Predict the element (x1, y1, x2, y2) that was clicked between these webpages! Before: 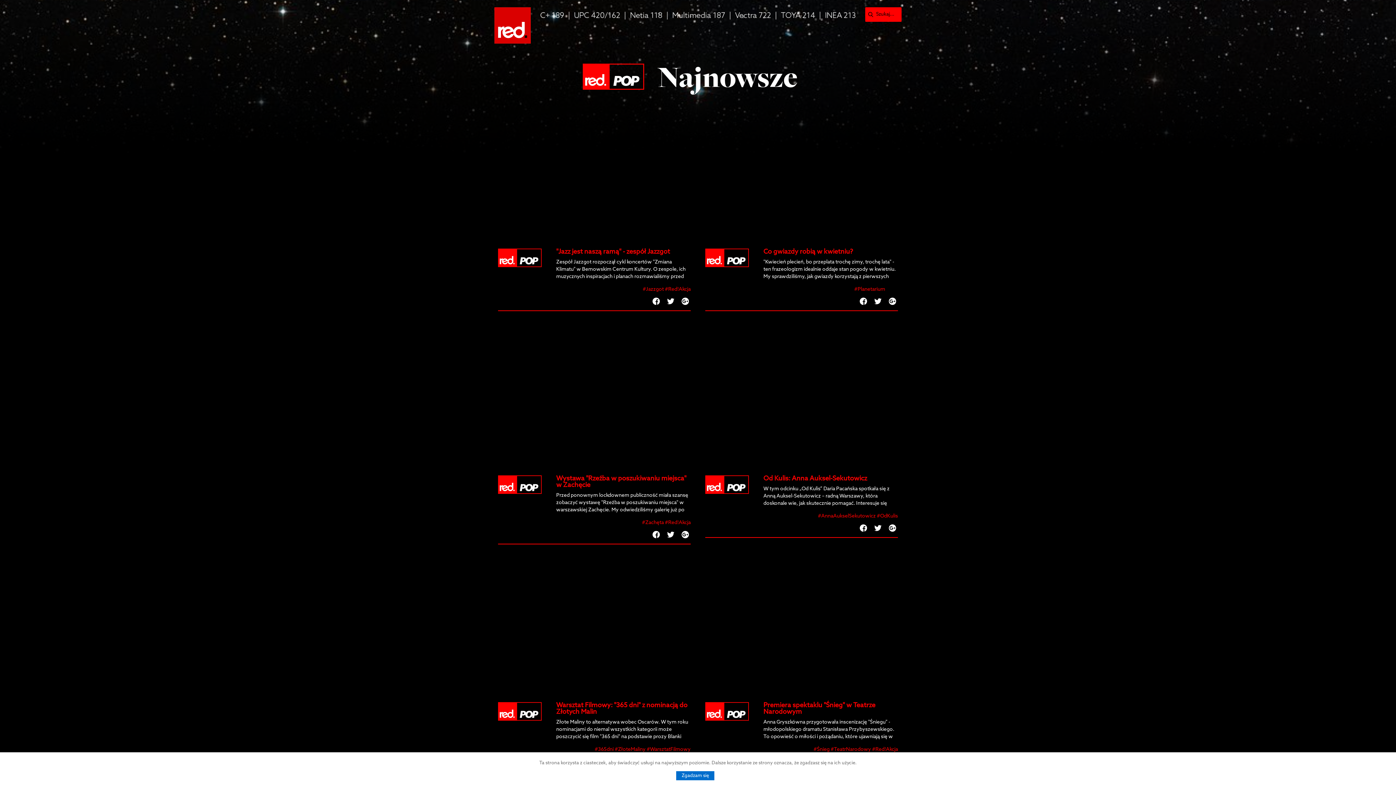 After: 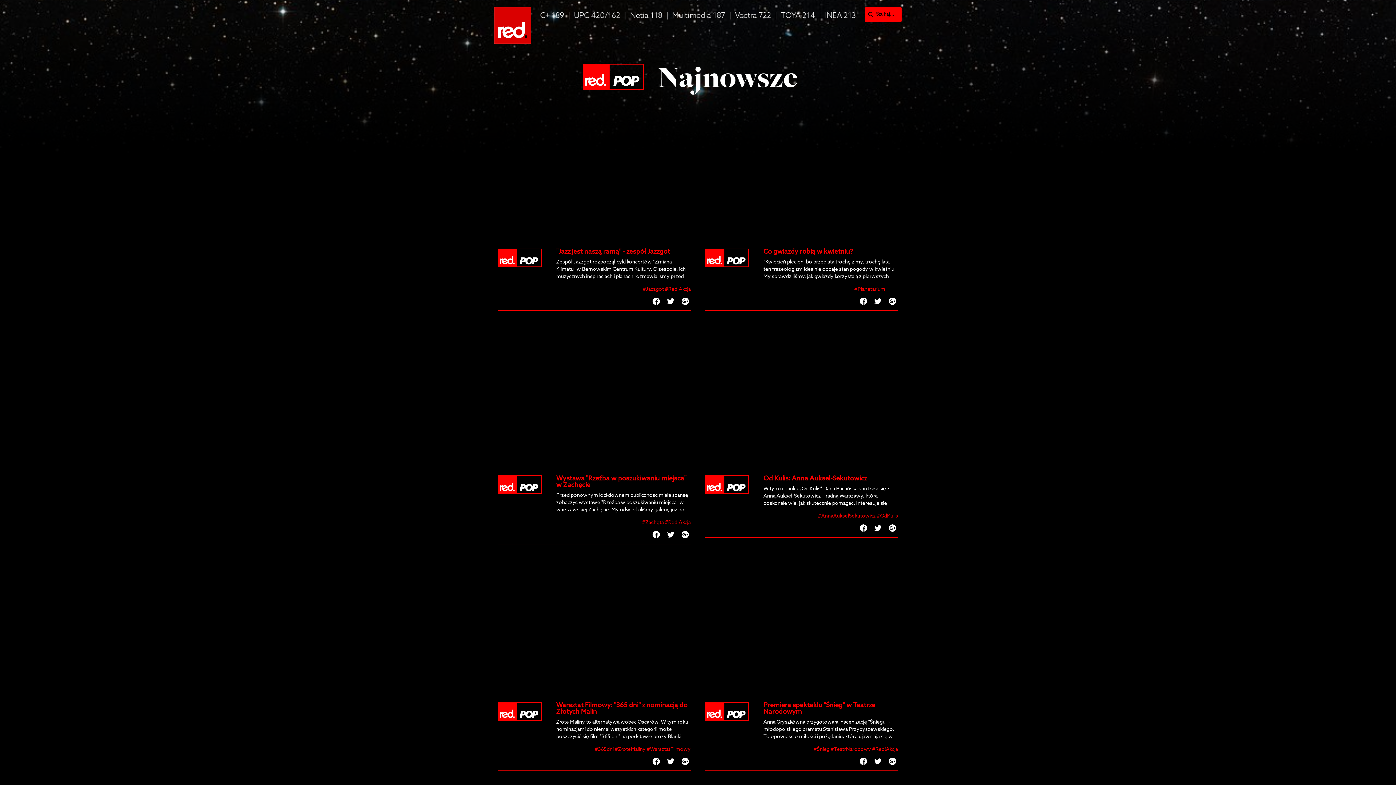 Action: label: Zgadzam się bbox: (676, 771, 714, 780)